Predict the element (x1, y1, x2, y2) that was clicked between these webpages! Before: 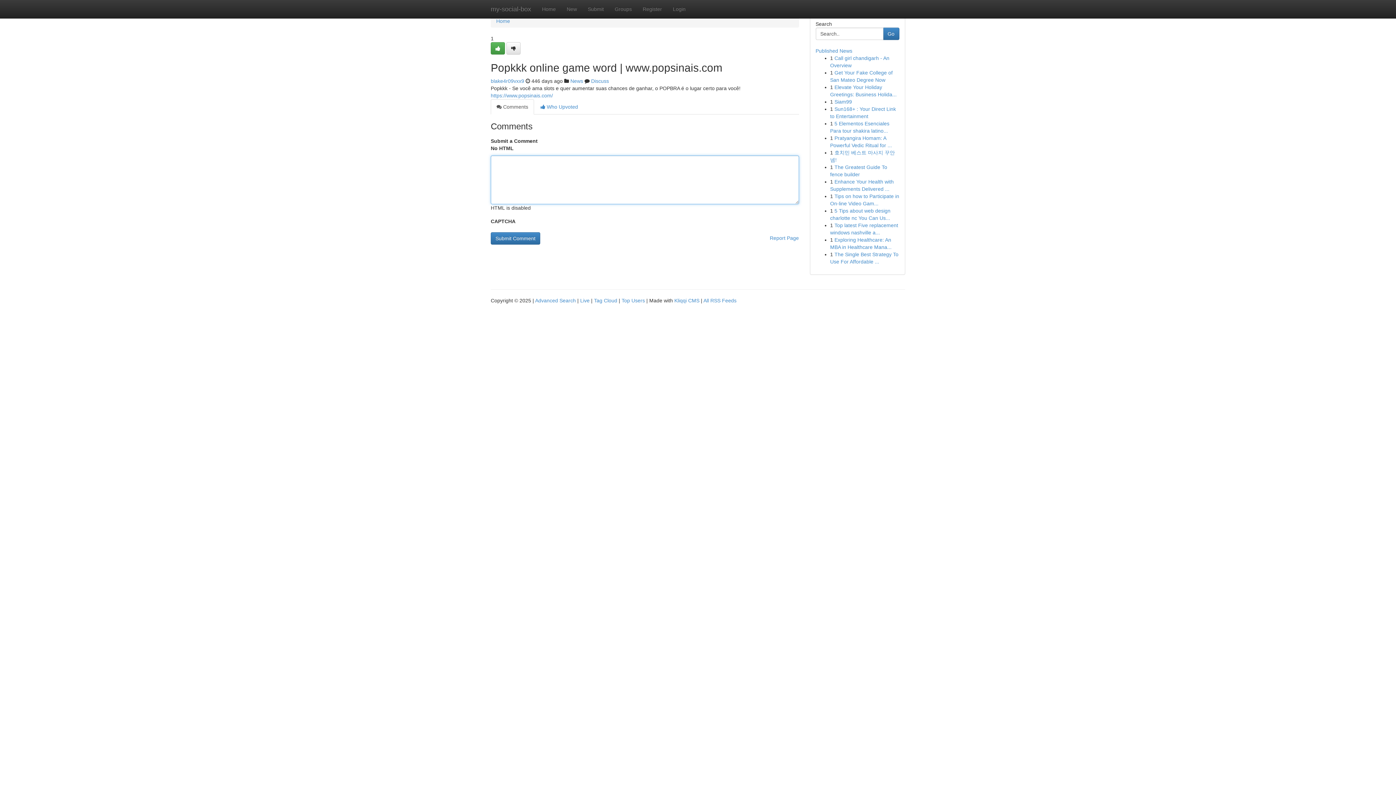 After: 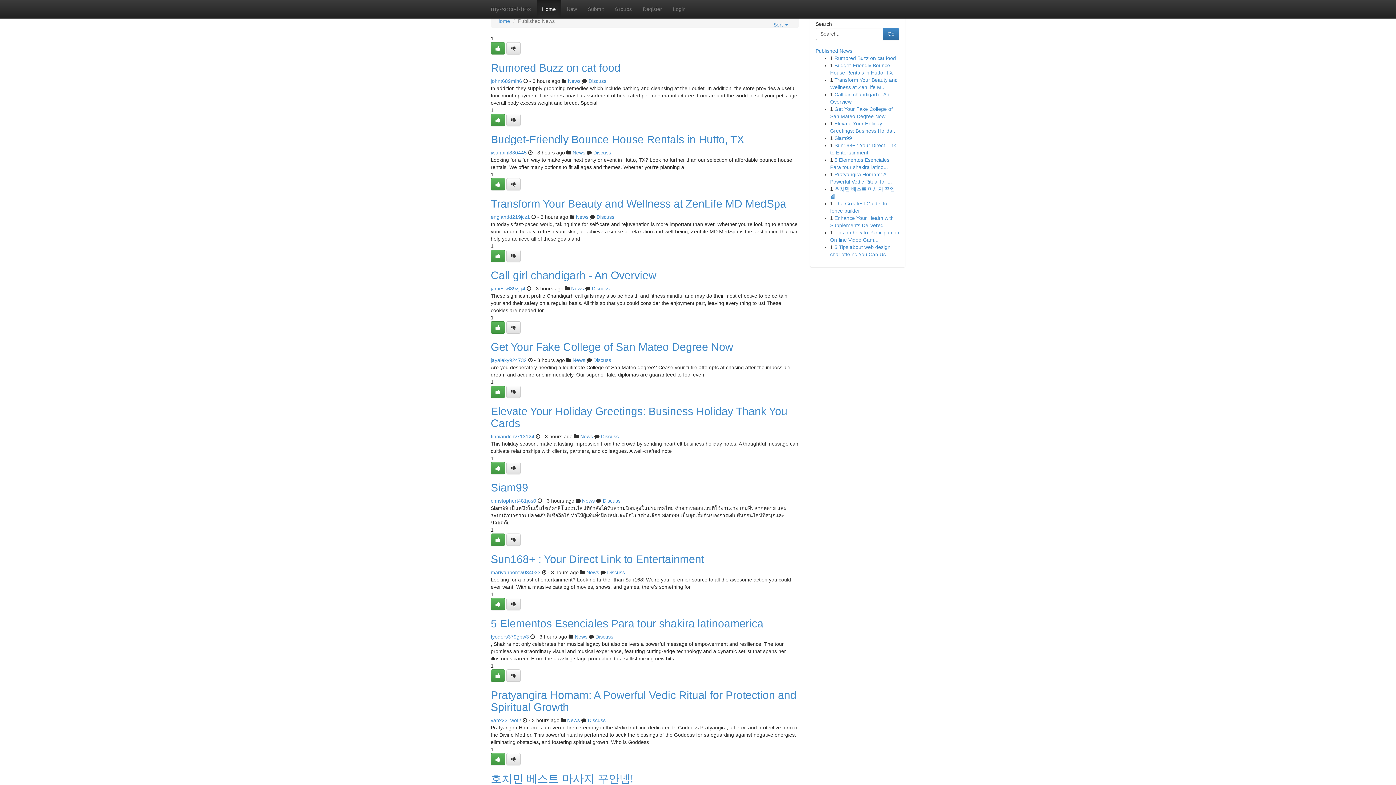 Action: bbox: (815, 48, 852, 53) label: Published News